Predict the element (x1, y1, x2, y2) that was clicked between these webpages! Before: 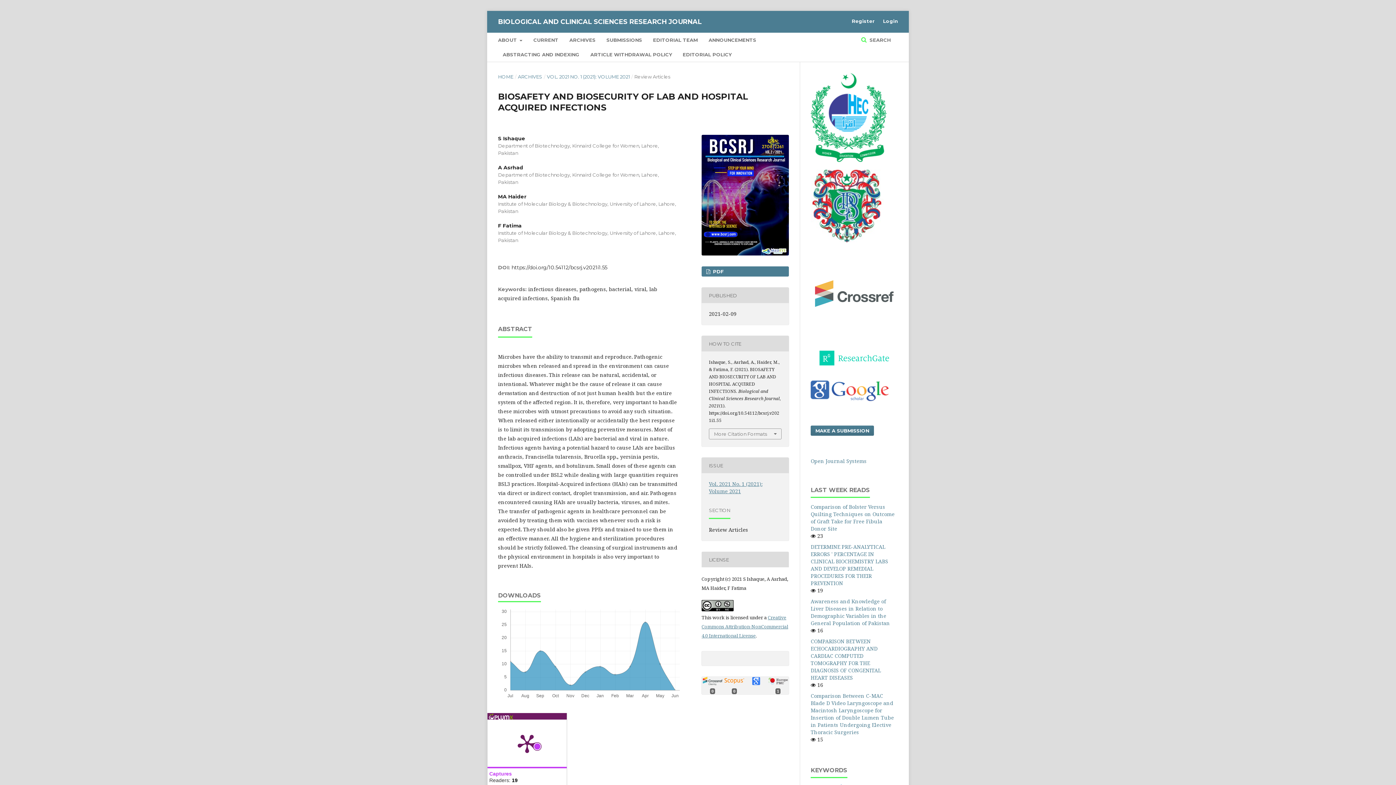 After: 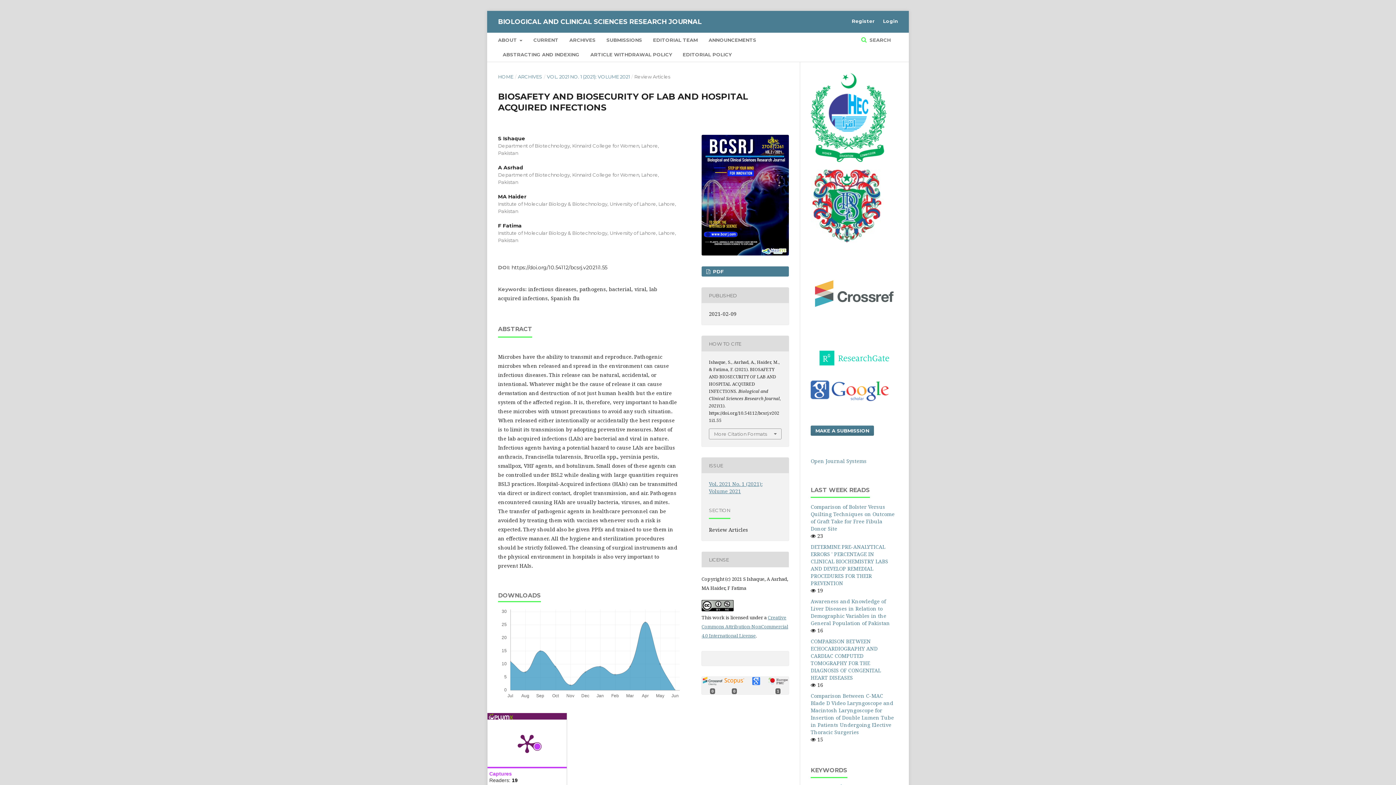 Action: bbox: (746, 680, 766, 687)